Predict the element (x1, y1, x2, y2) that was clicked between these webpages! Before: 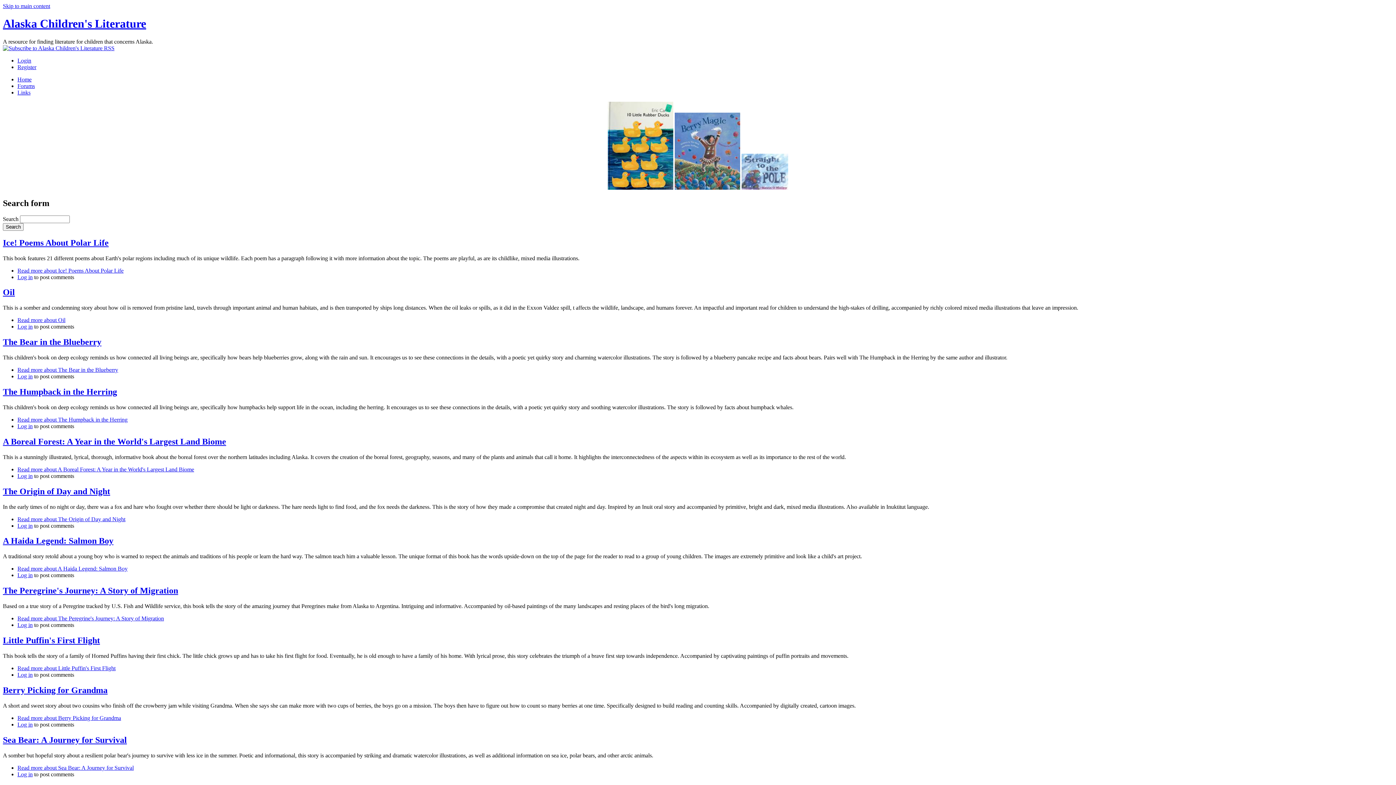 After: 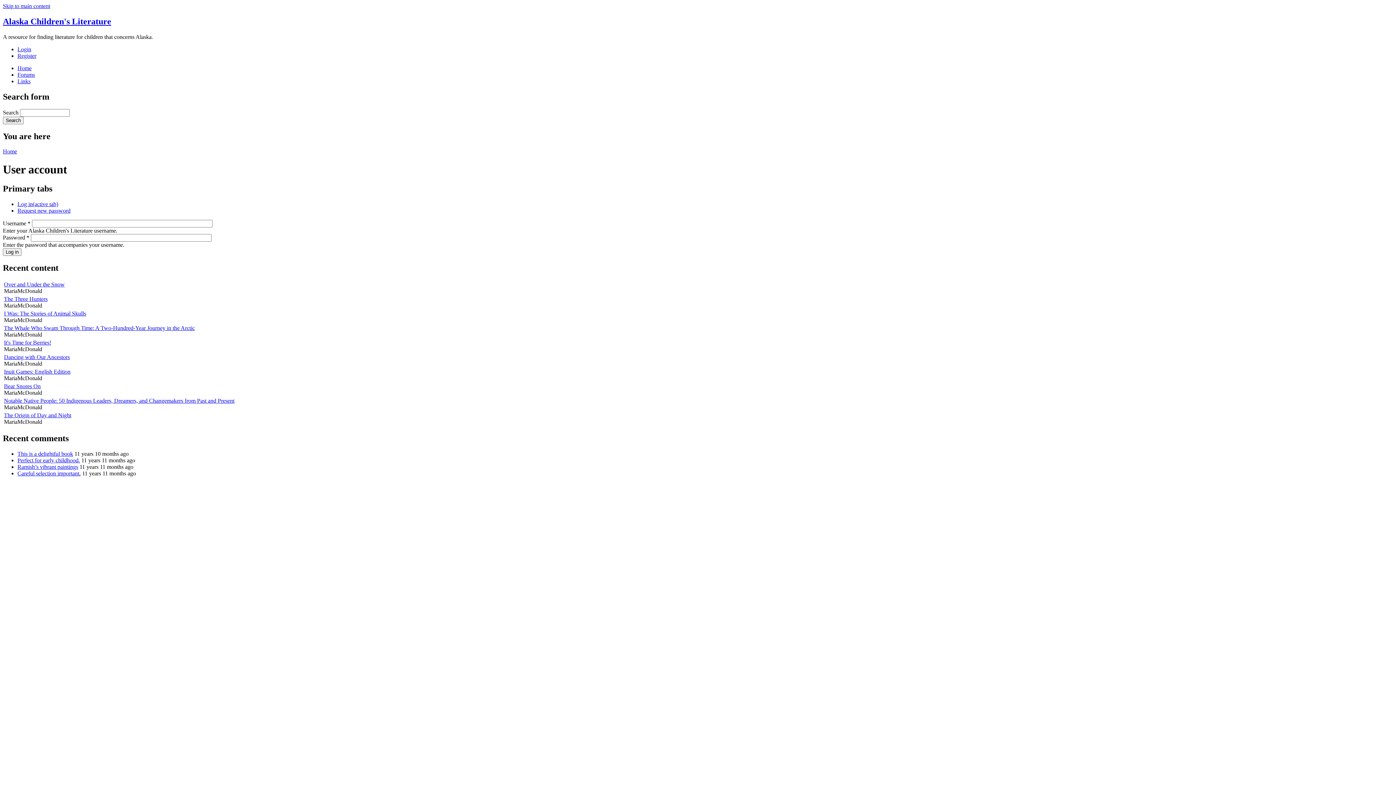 Action: label: Log in bbox: (17, 572, 32, 578)